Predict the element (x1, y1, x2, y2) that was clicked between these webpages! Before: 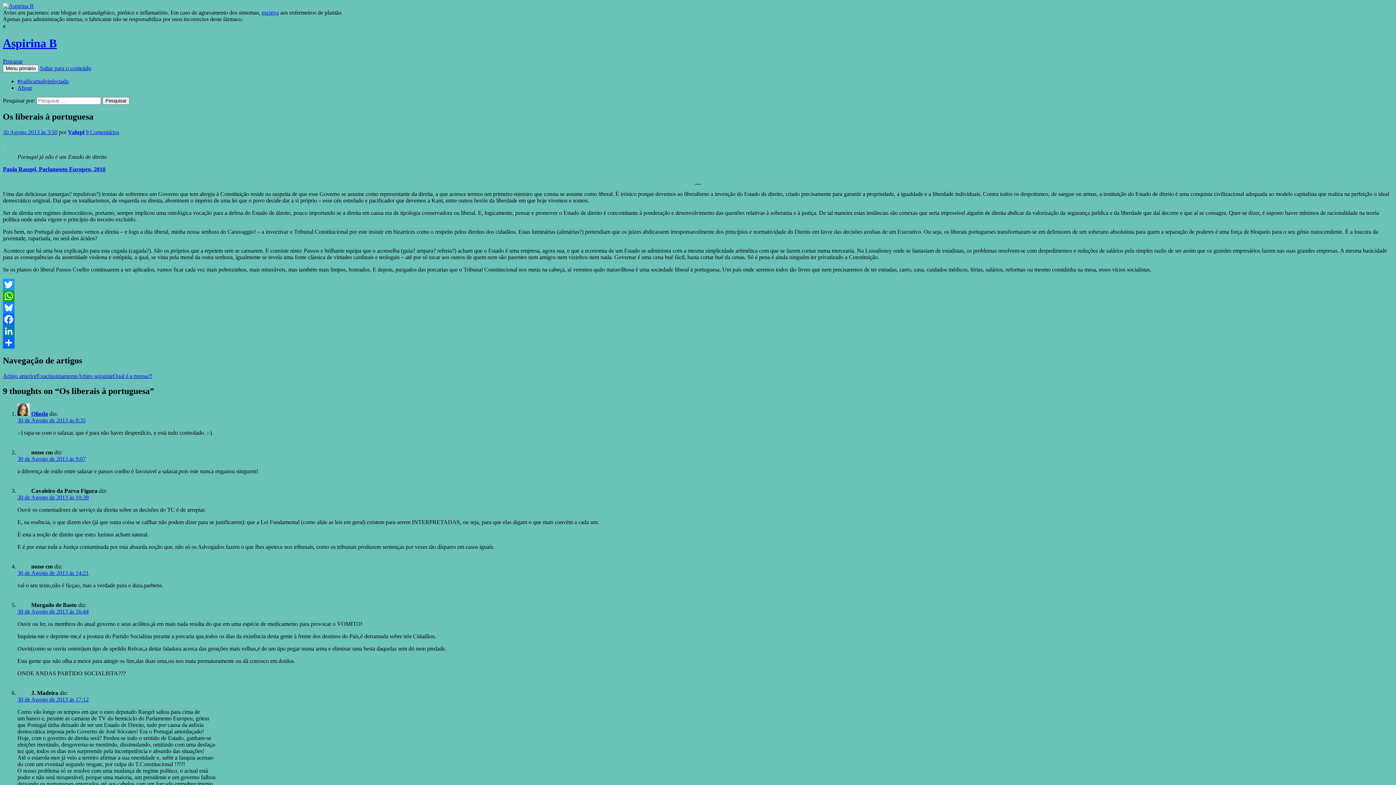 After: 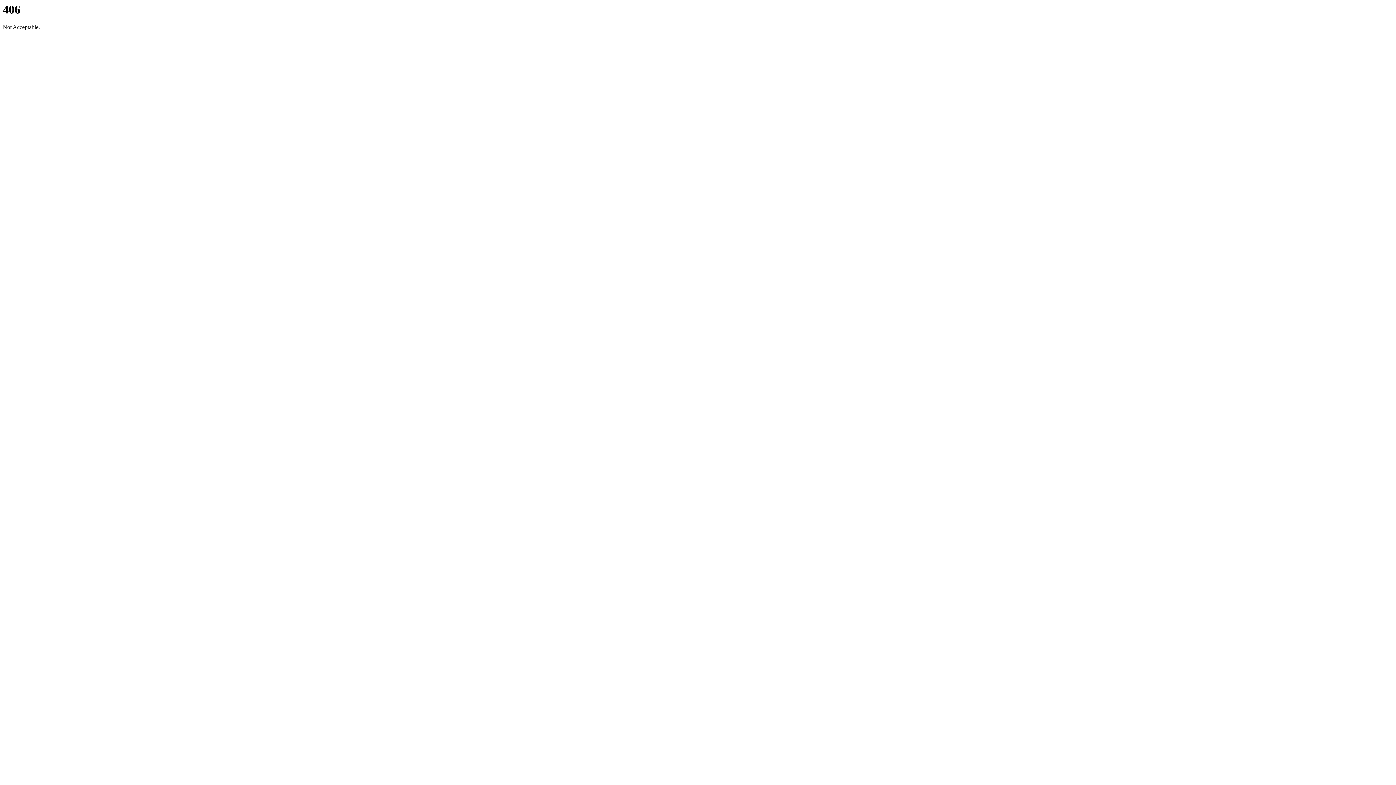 Action: bbox: (2, 166, 105, 172) label: Paulo Rangel, Parlamento Europeu, 2010